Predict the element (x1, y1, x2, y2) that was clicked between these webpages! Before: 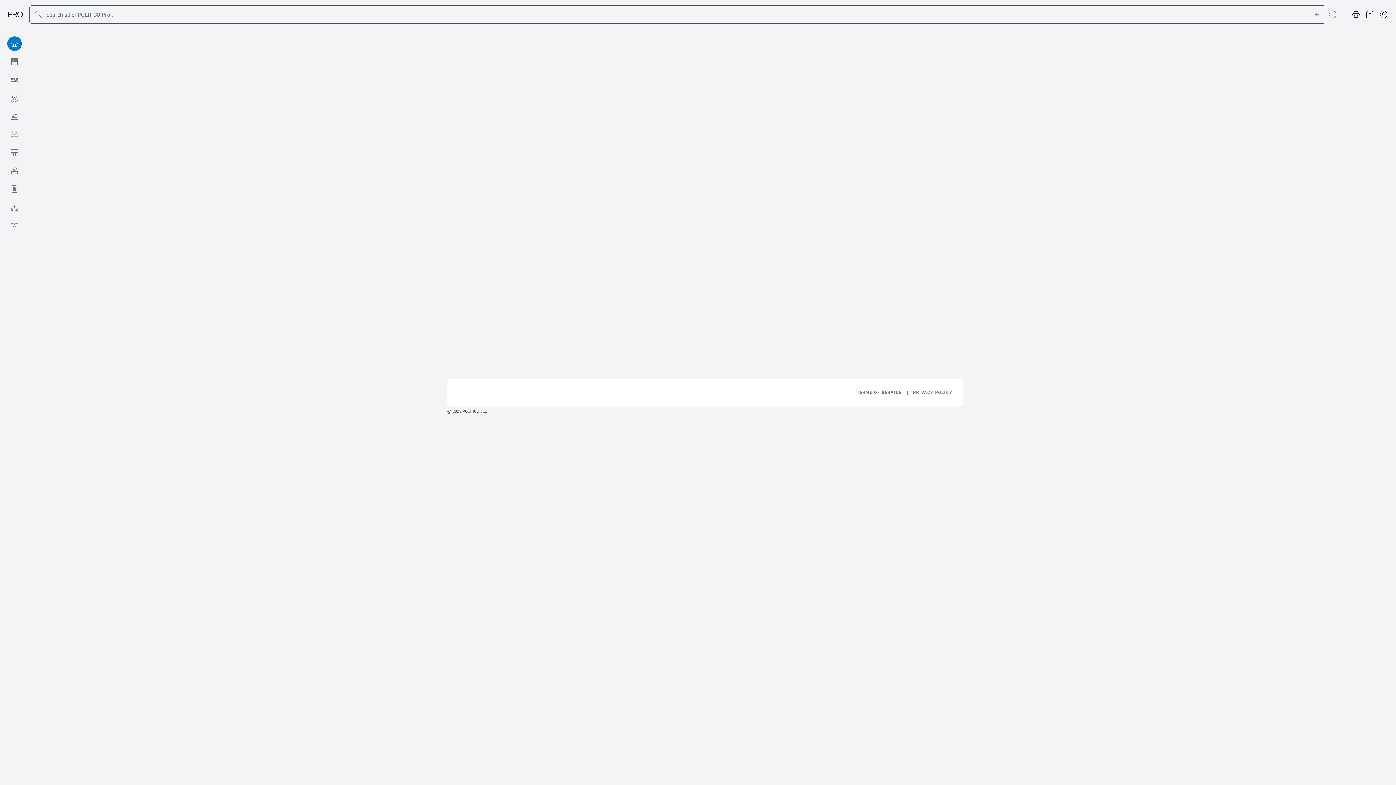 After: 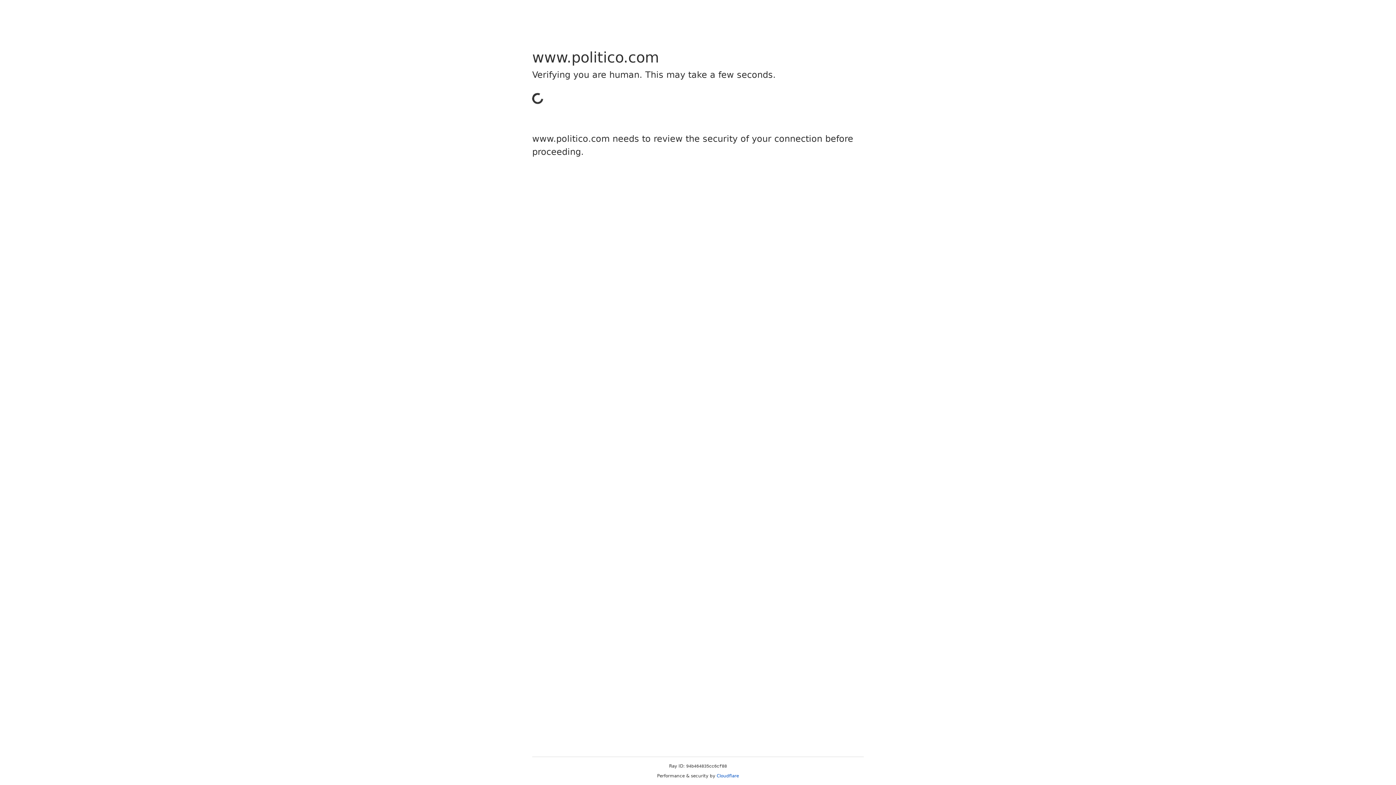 Action: label: Item 1 of 2. Terms of Service bbox: (857, 389, 902, 396)